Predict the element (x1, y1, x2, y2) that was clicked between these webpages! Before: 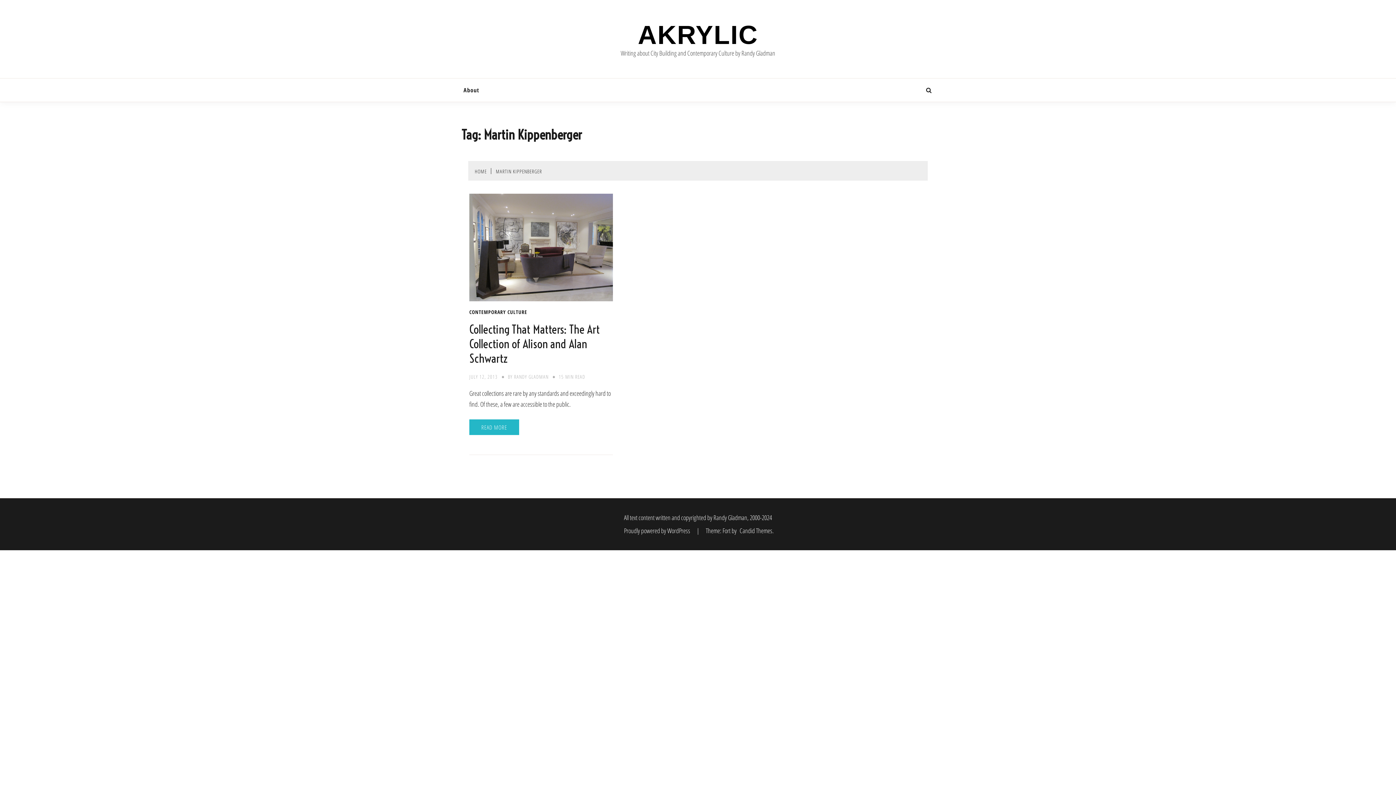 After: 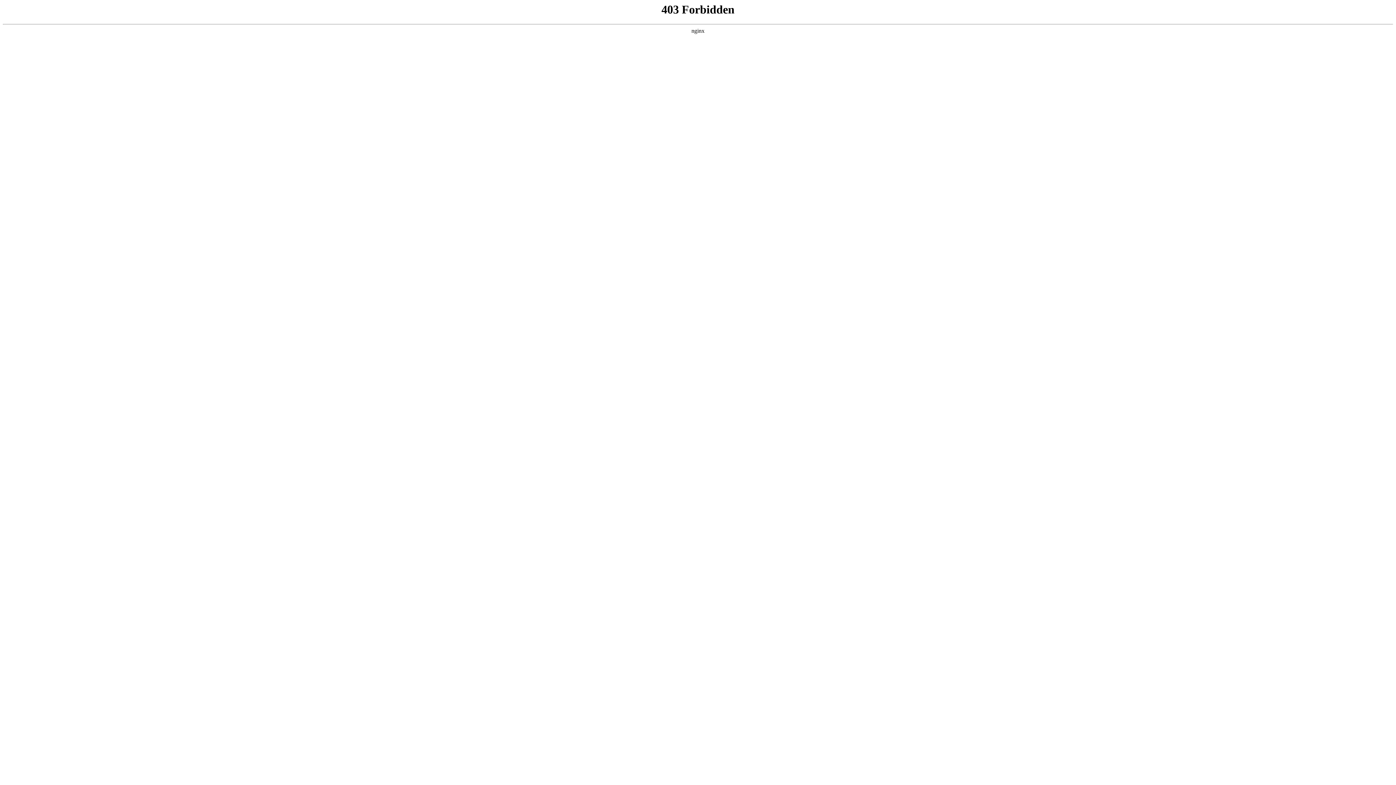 Action: bbox: (624, 526, 691, 535) label: Proudly powered by WordPress 